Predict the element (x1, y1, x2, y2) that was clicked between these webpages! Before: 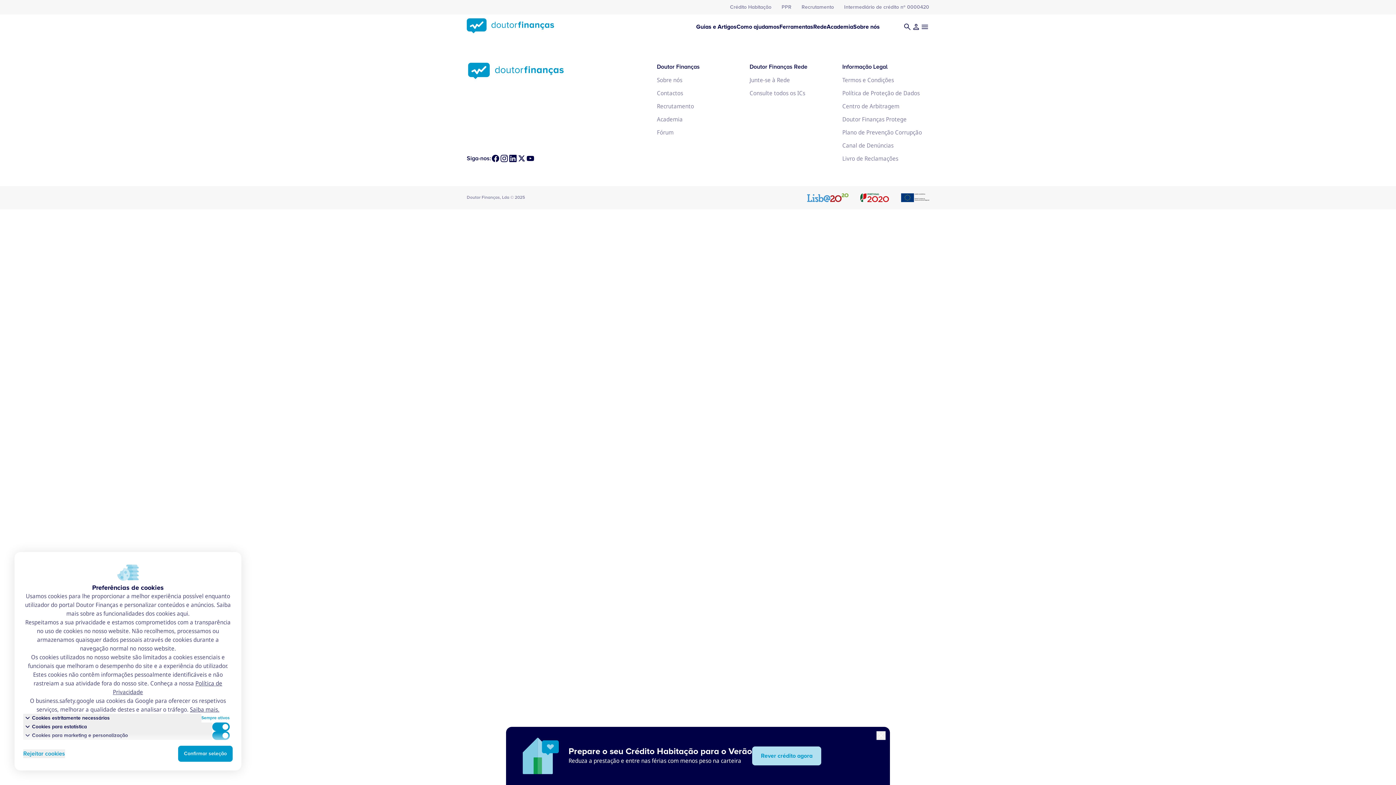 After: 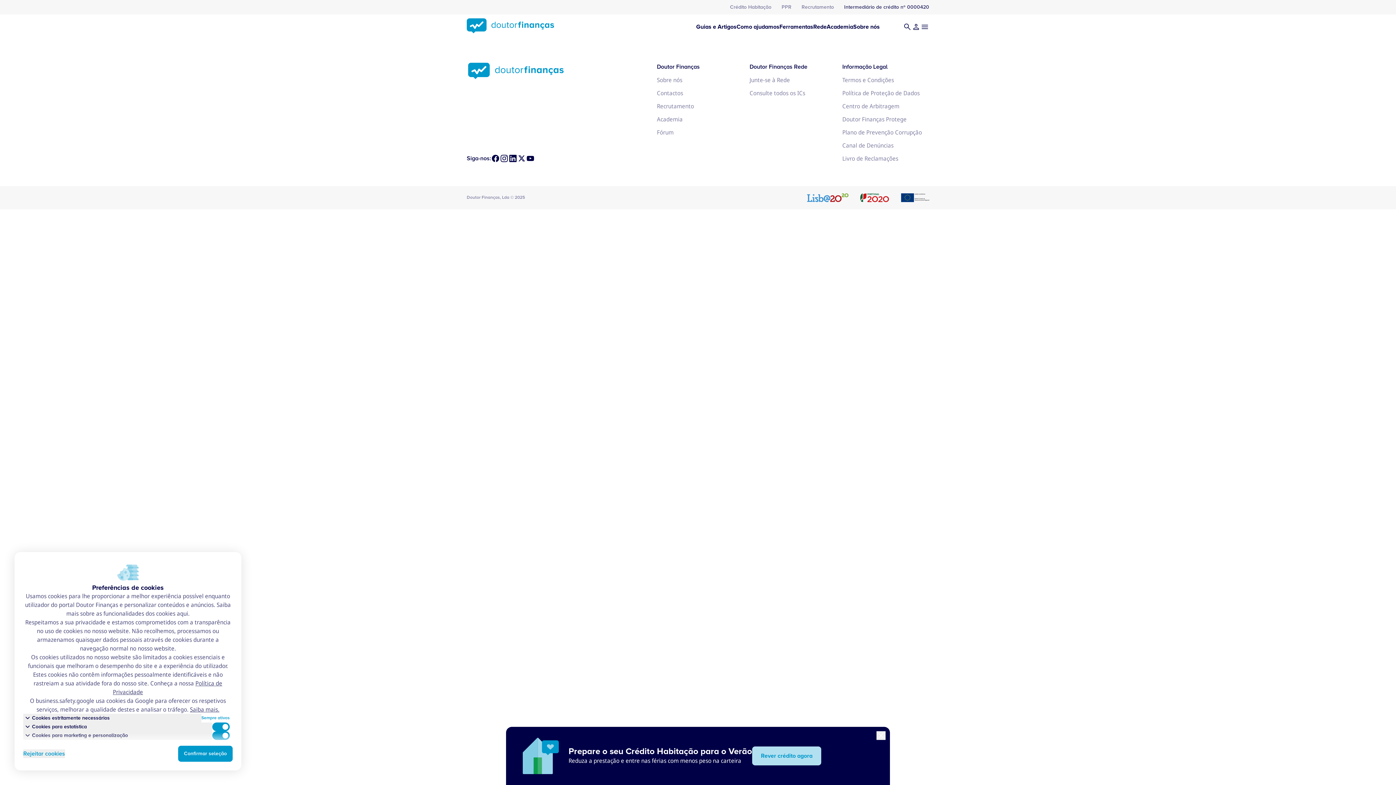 Action: label: Intermediário de crédito nº 0000420 bbox: (844, 4, 929, 10)